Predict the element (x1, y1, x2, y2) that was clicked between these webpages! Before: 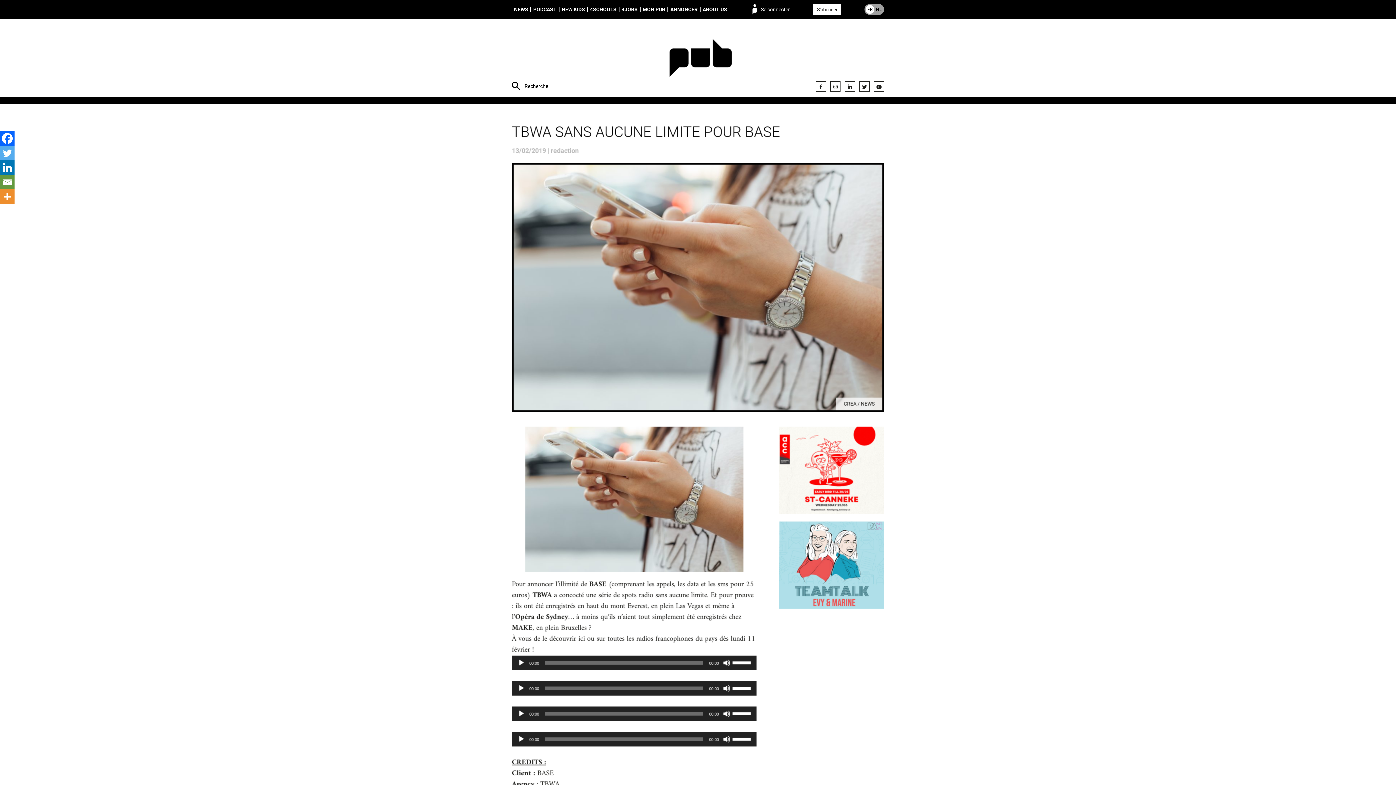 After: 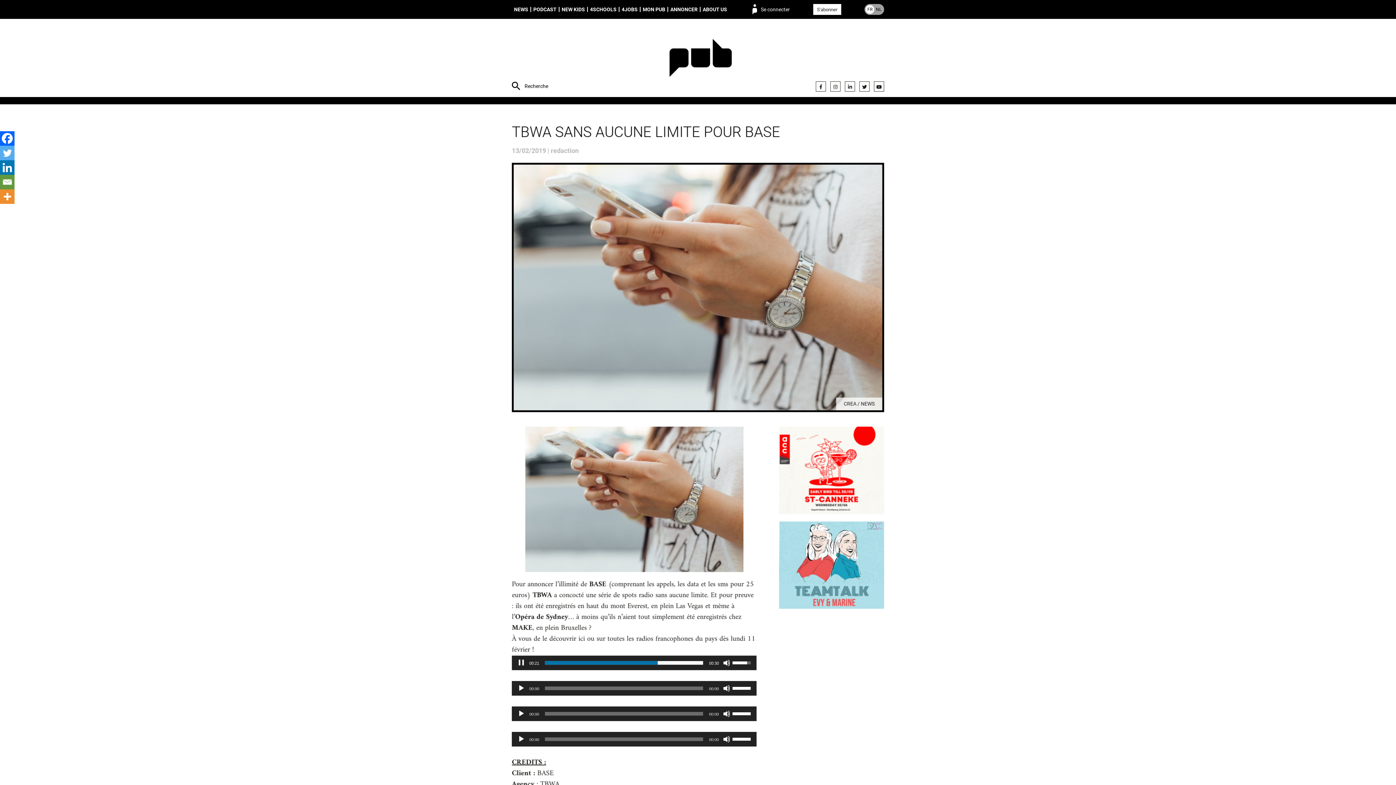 Action: bbox: (517, 659, 525, 667) label: Lecture